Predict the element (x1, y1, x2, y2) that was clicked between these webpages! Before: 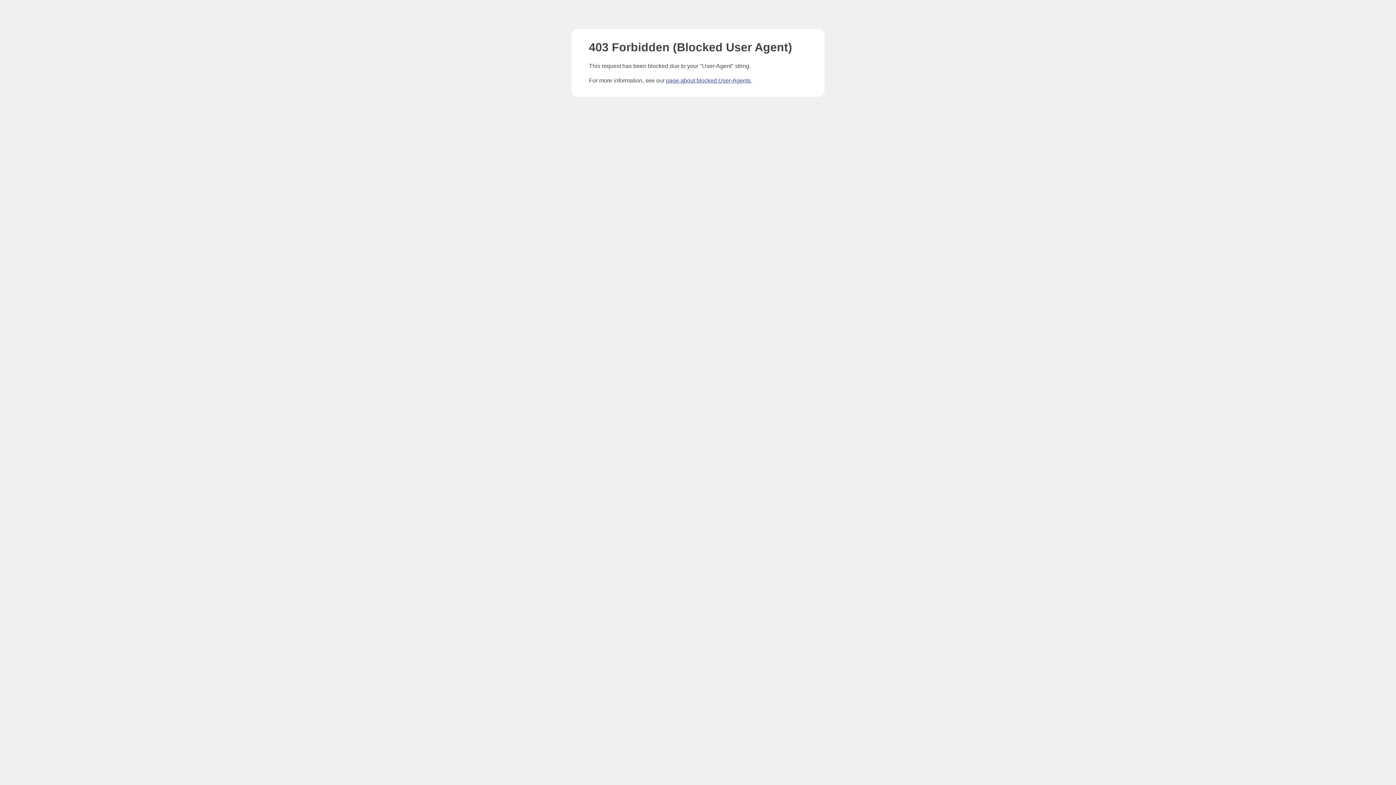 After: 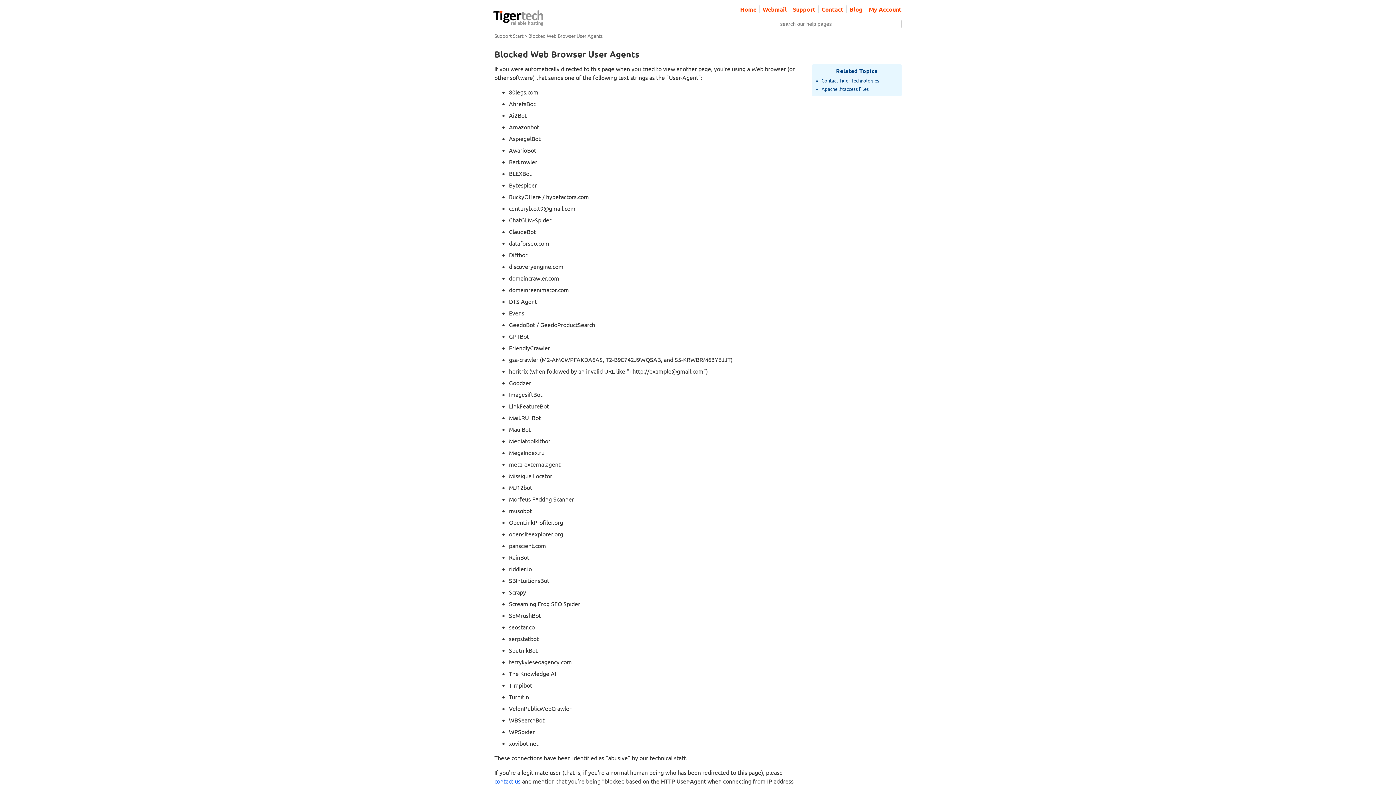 Action: bbox: (666, 77, 750, 83) label: page about blocked User-Agents